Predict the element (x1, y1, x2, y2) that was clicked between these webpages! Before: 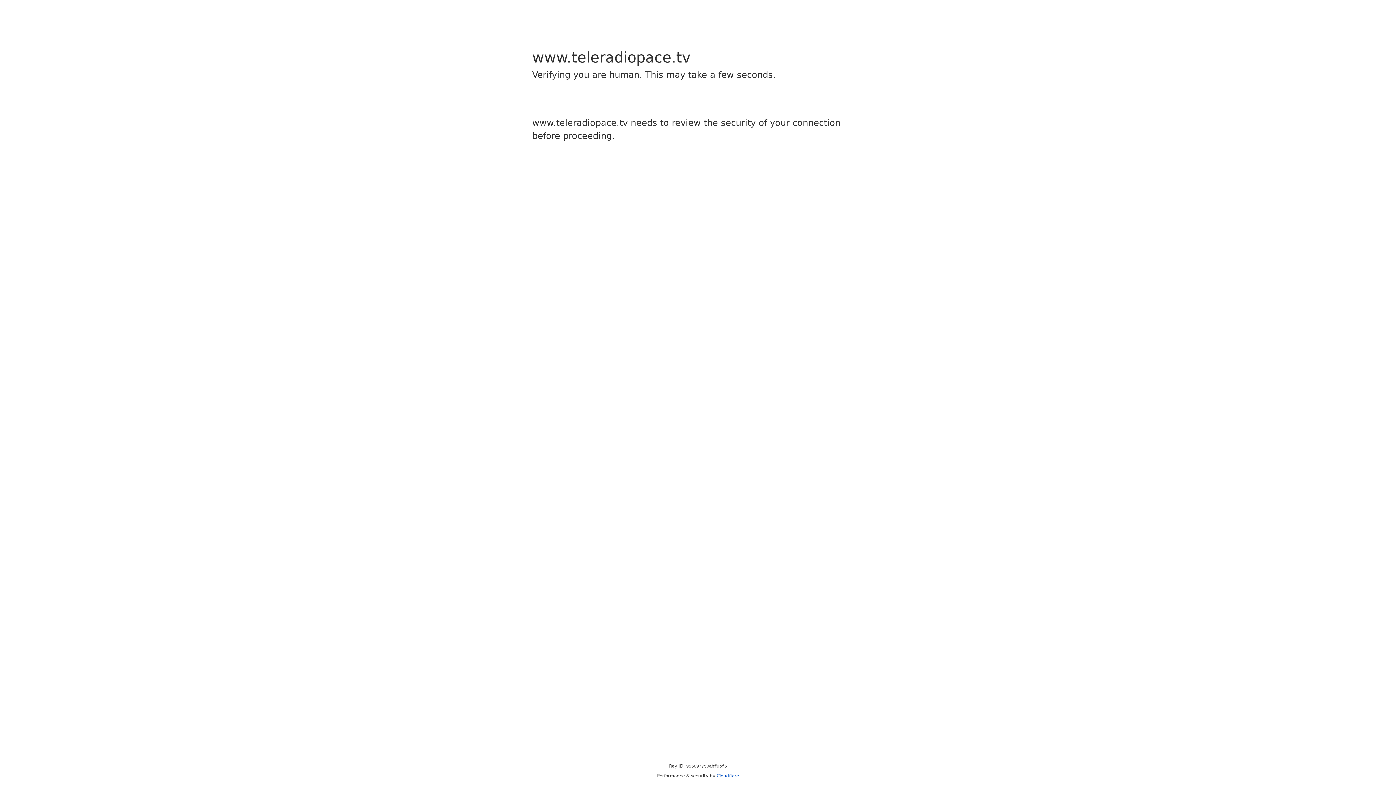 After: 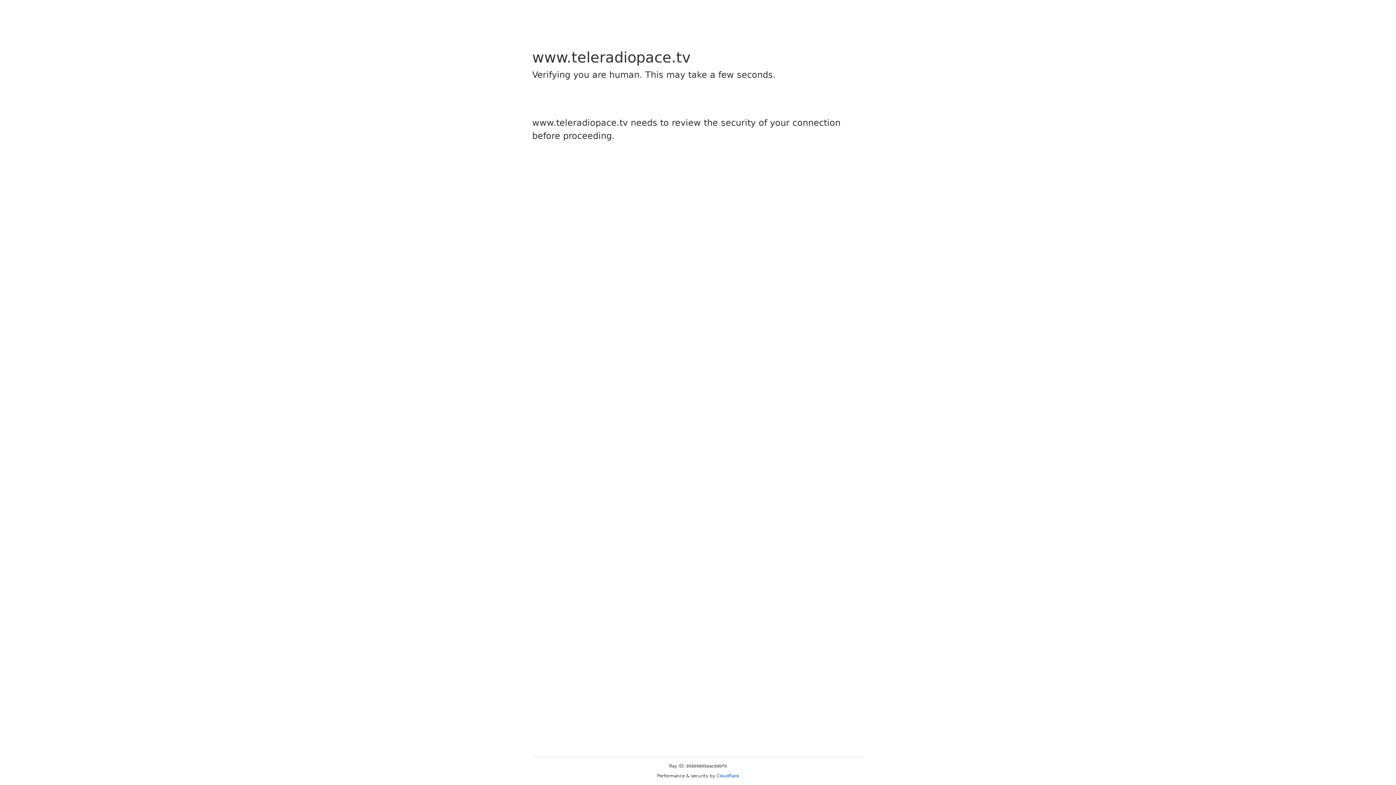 Action: bbox: (716, 773, 739, 778) label: Cloudflare